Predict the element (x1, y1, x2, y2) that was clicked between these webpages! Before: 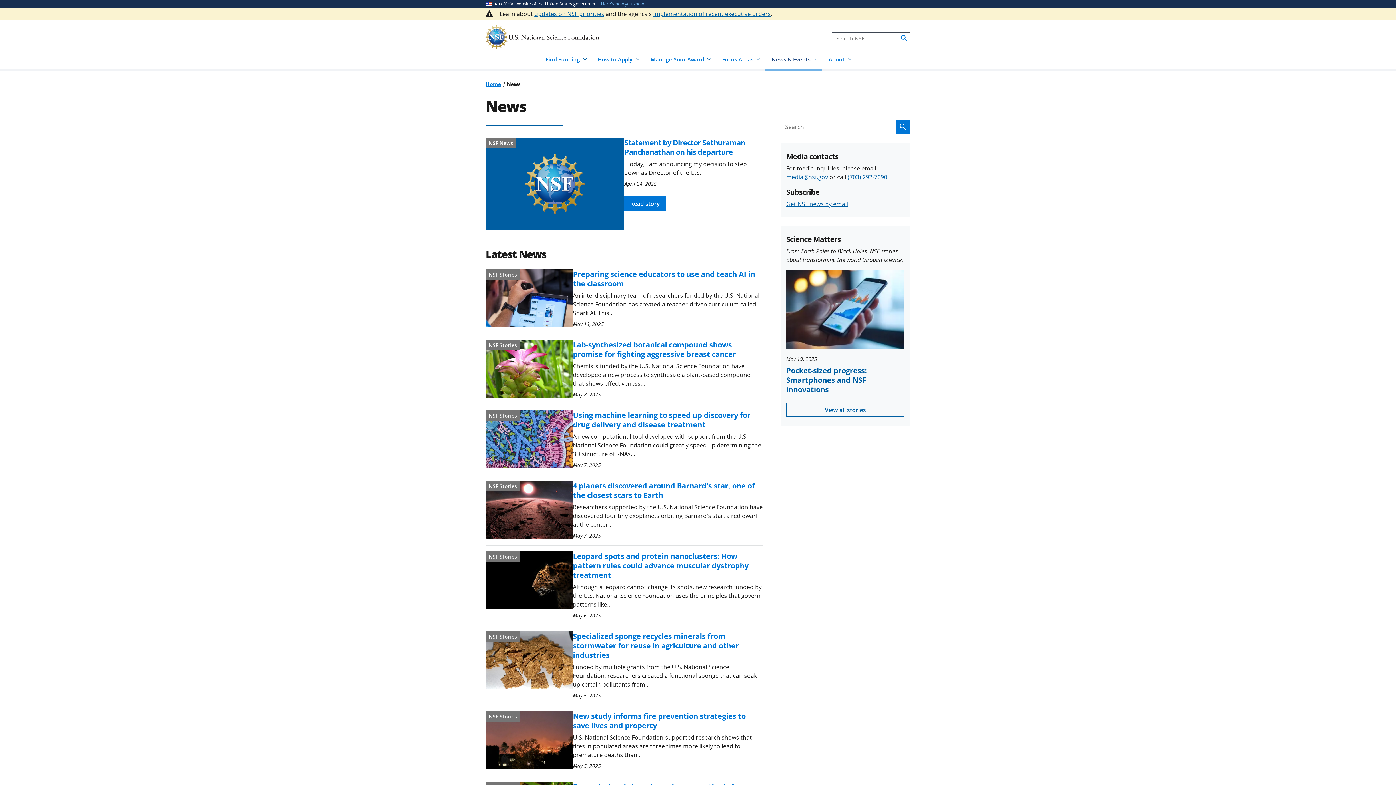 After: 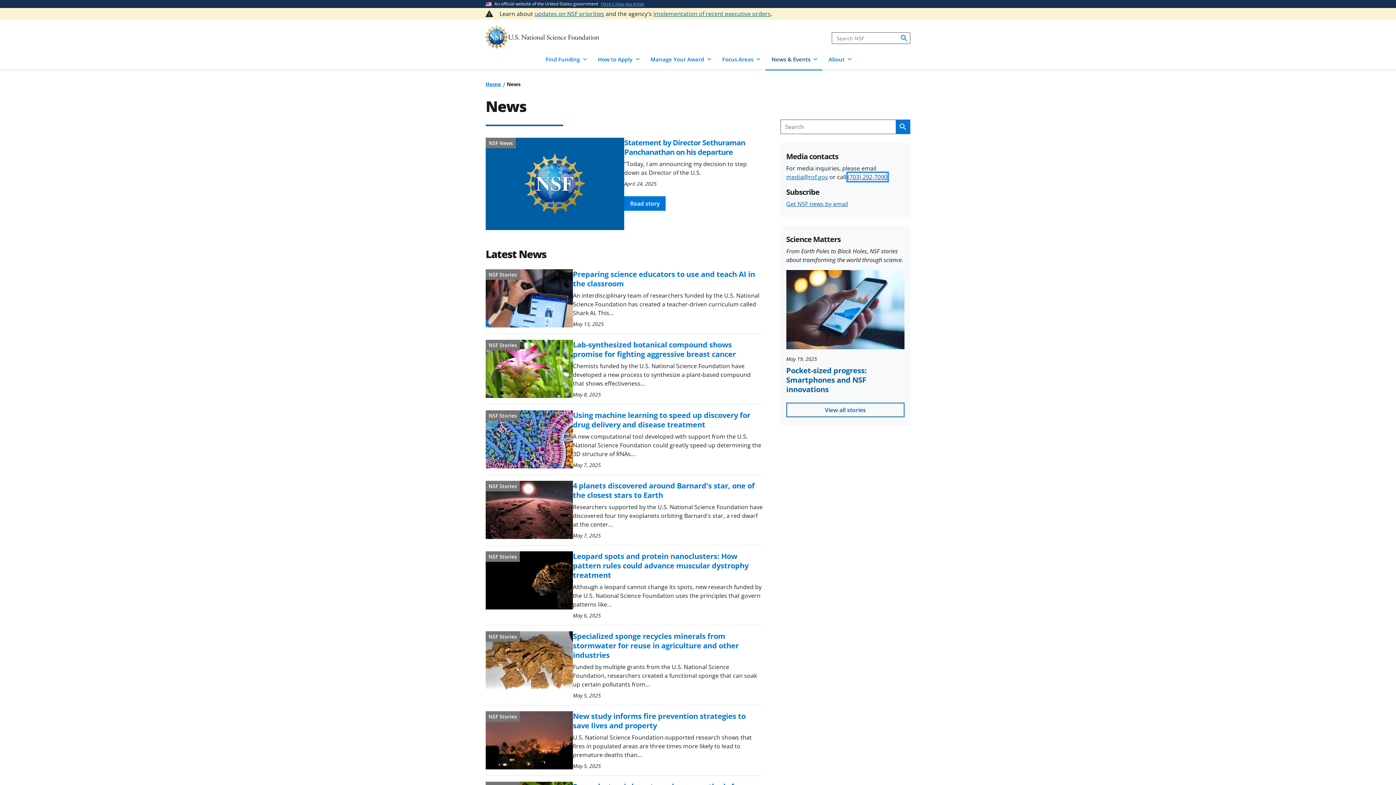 Action: label: (703) 292-7090 bbox: (847, 173, 887, 181)